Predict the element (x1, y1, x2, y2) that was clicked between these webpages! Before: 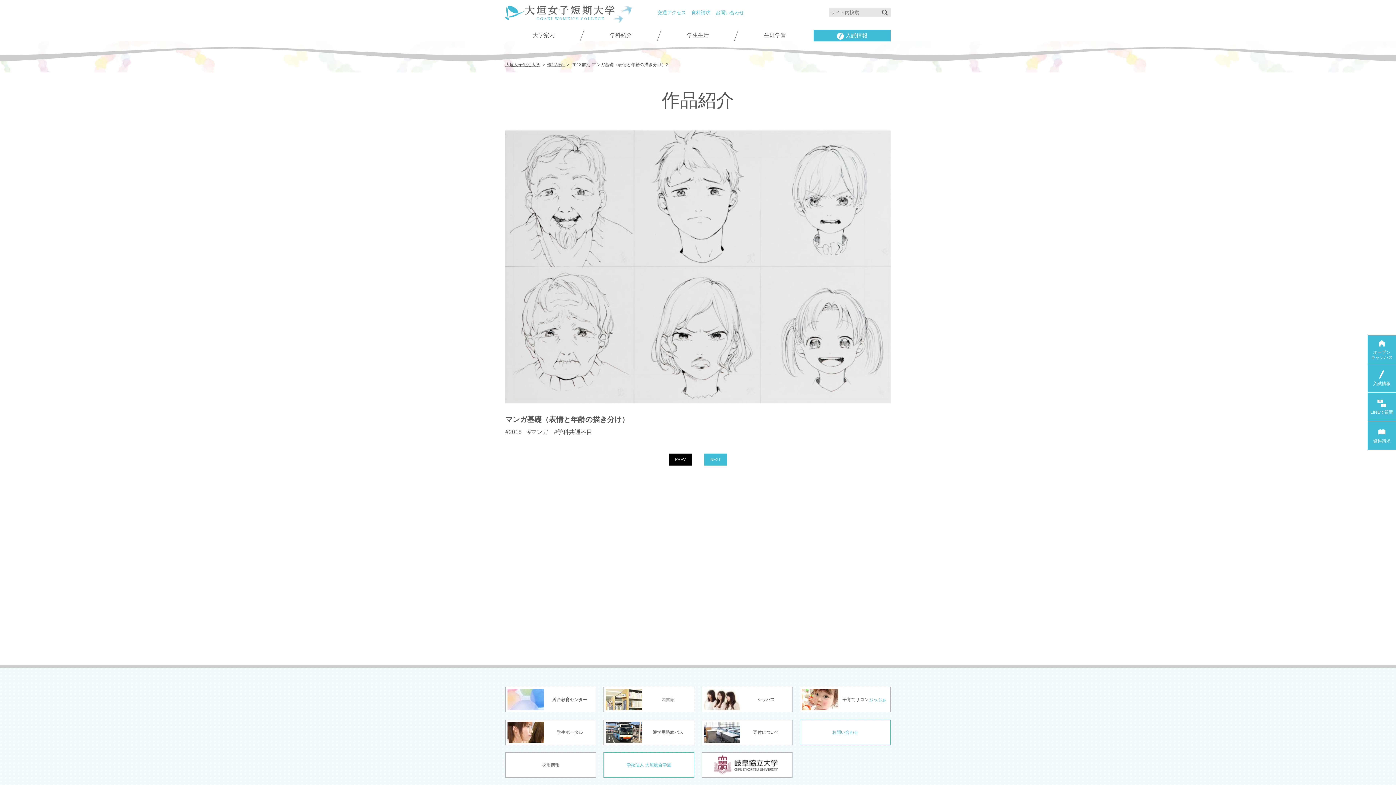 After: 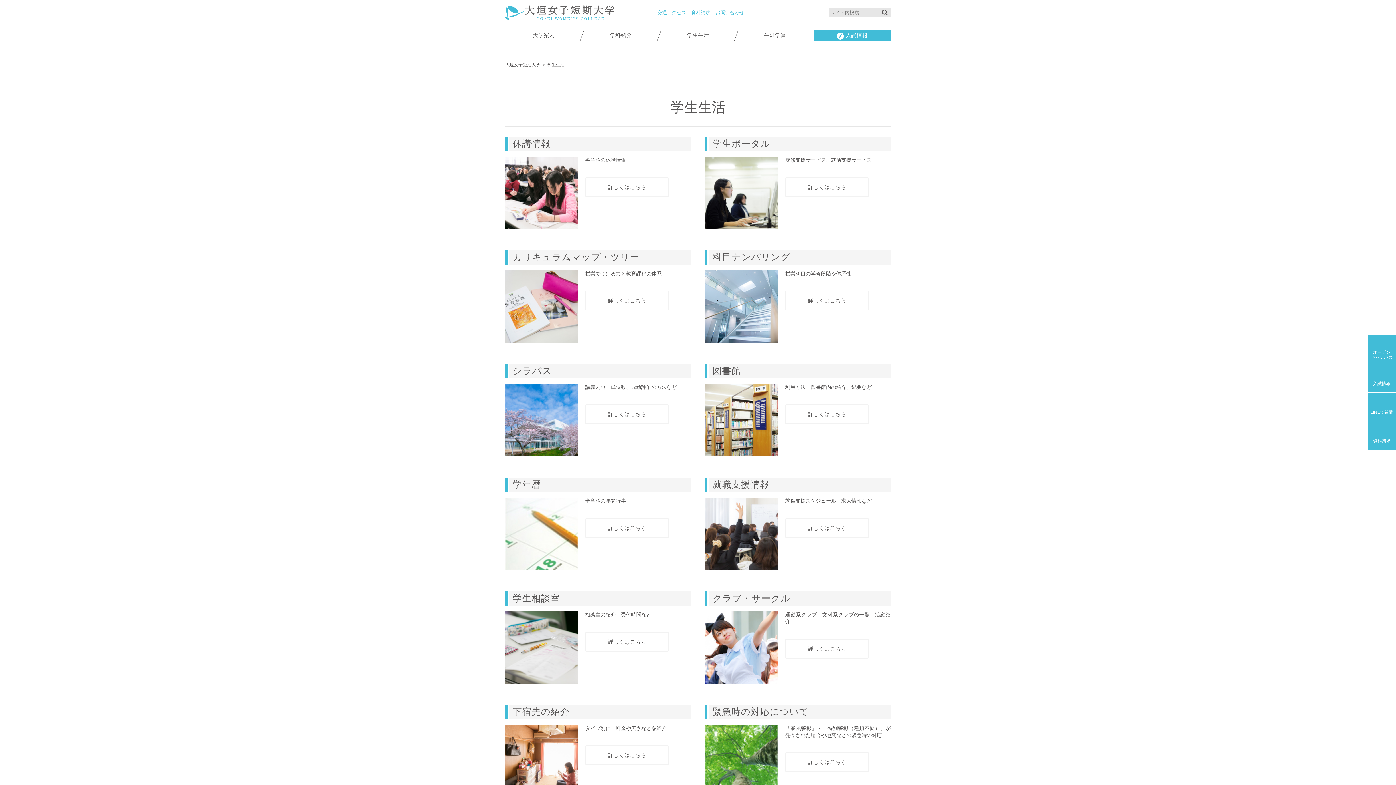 Action: bbox: (659, 29, 736, 40) label: 学生生活